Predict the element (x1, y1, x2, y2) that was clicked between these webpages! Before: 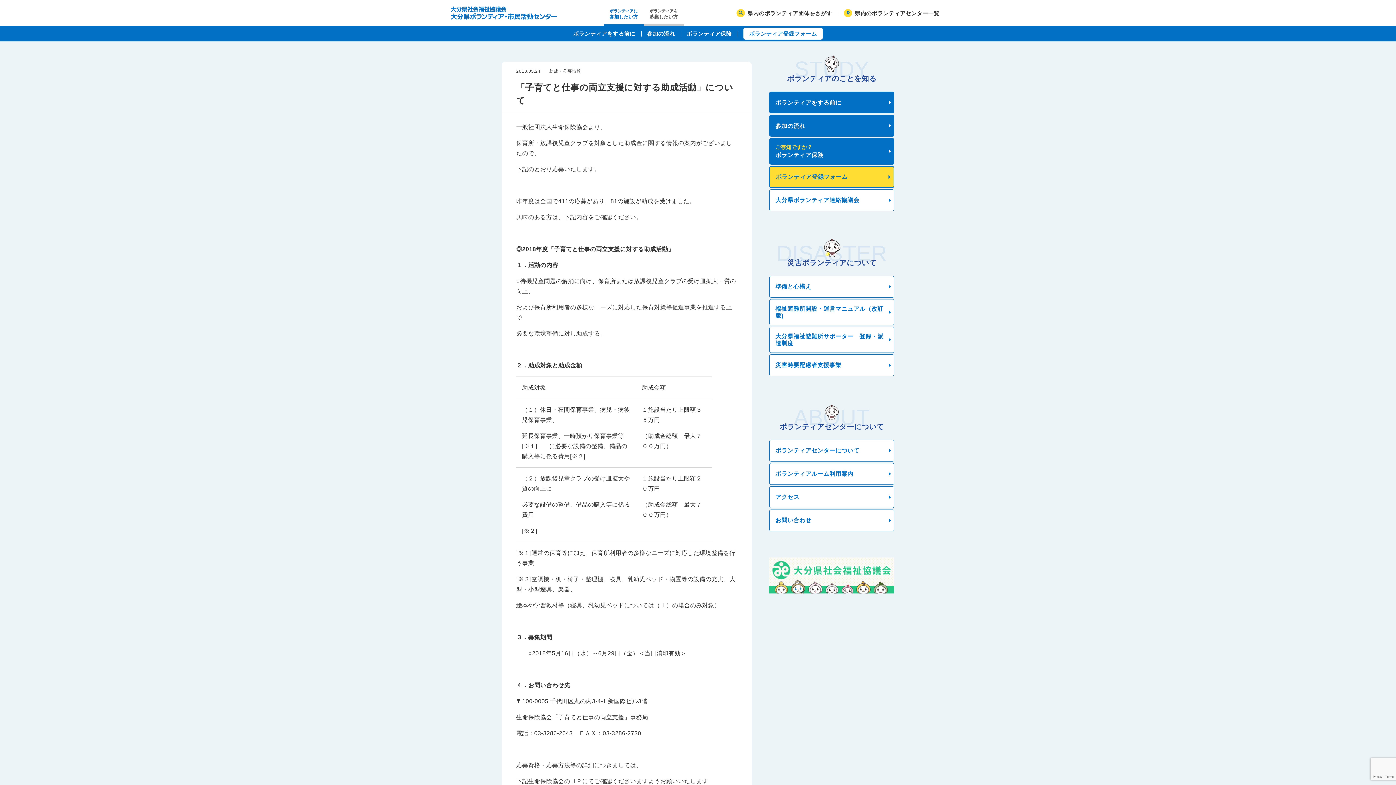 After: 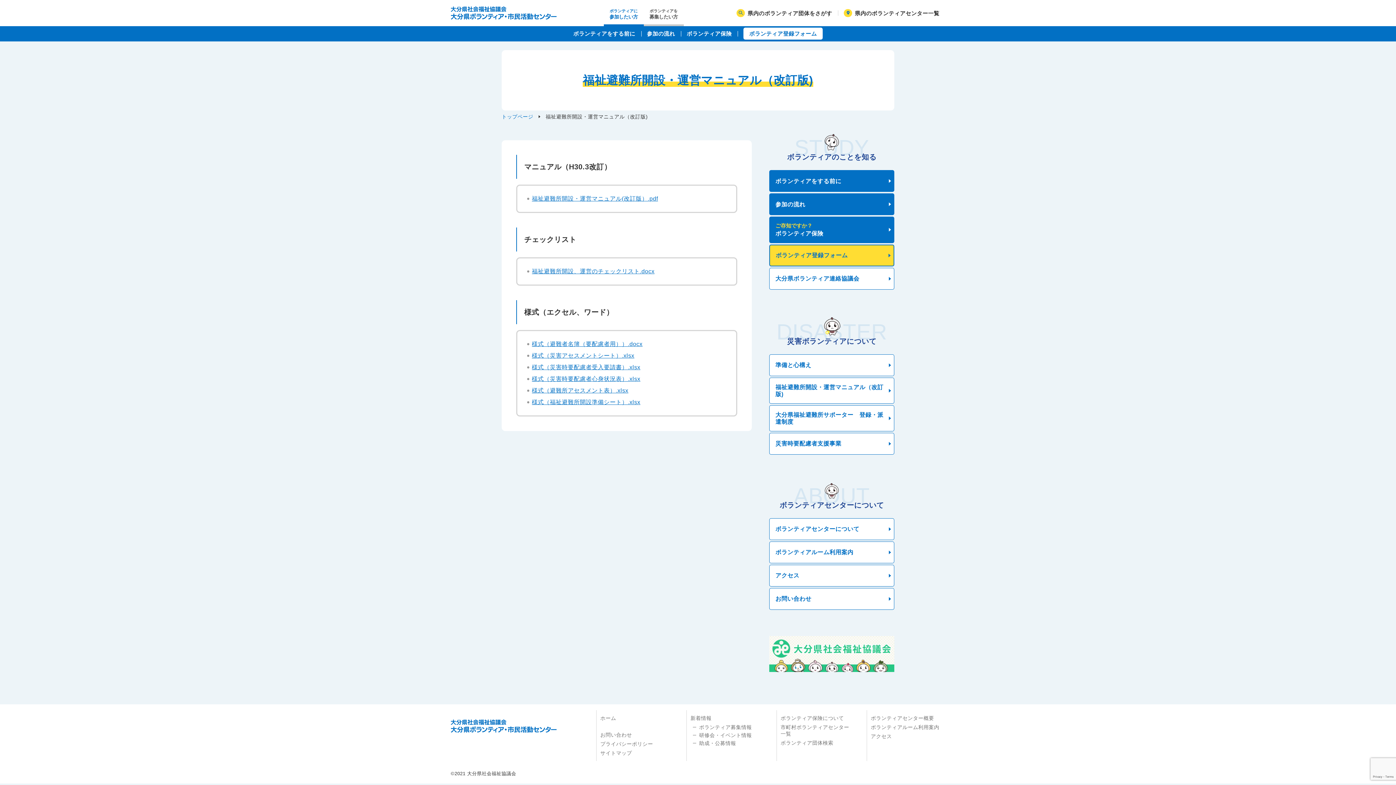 Action: bbox: (769, 299, 894, 325) label: 福祉避難所開設・運営マニュアル（改訂版)